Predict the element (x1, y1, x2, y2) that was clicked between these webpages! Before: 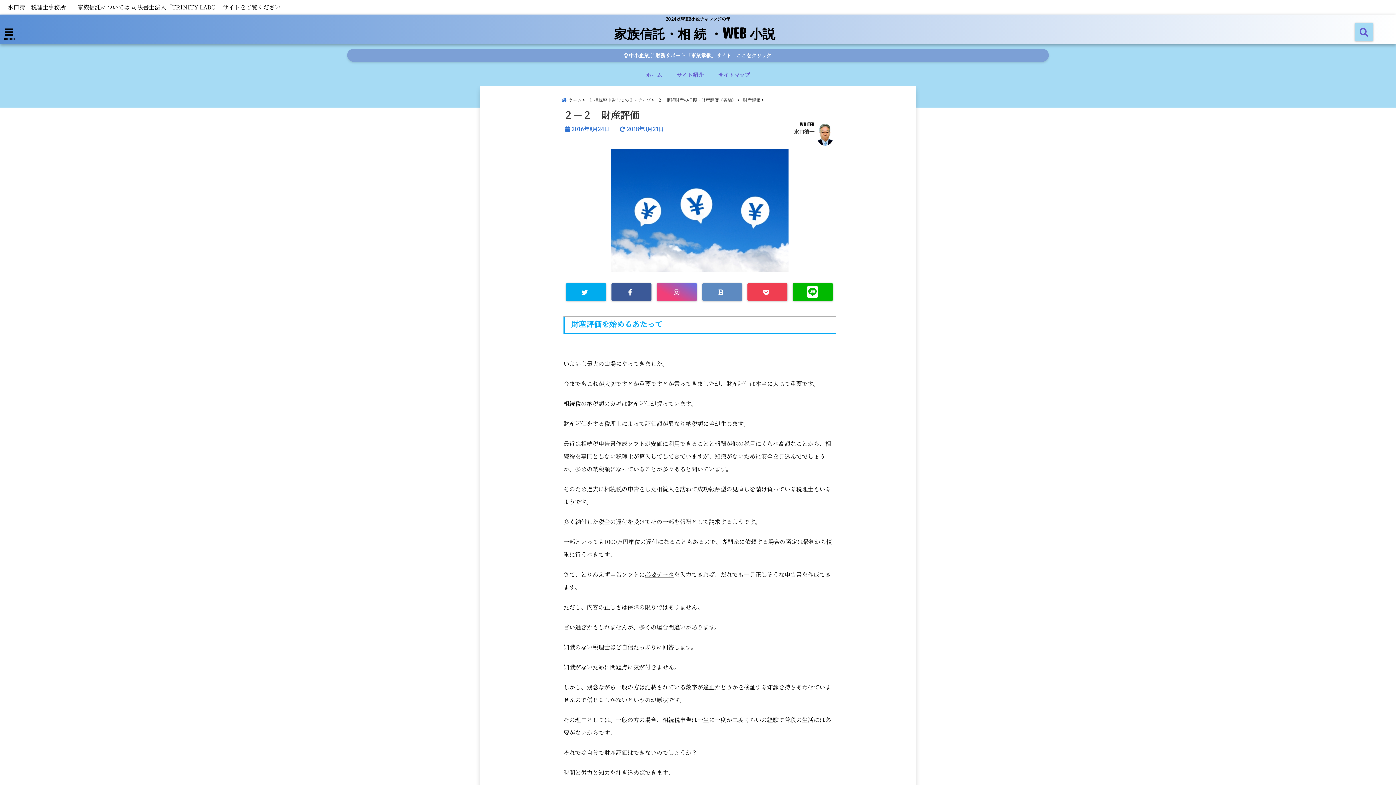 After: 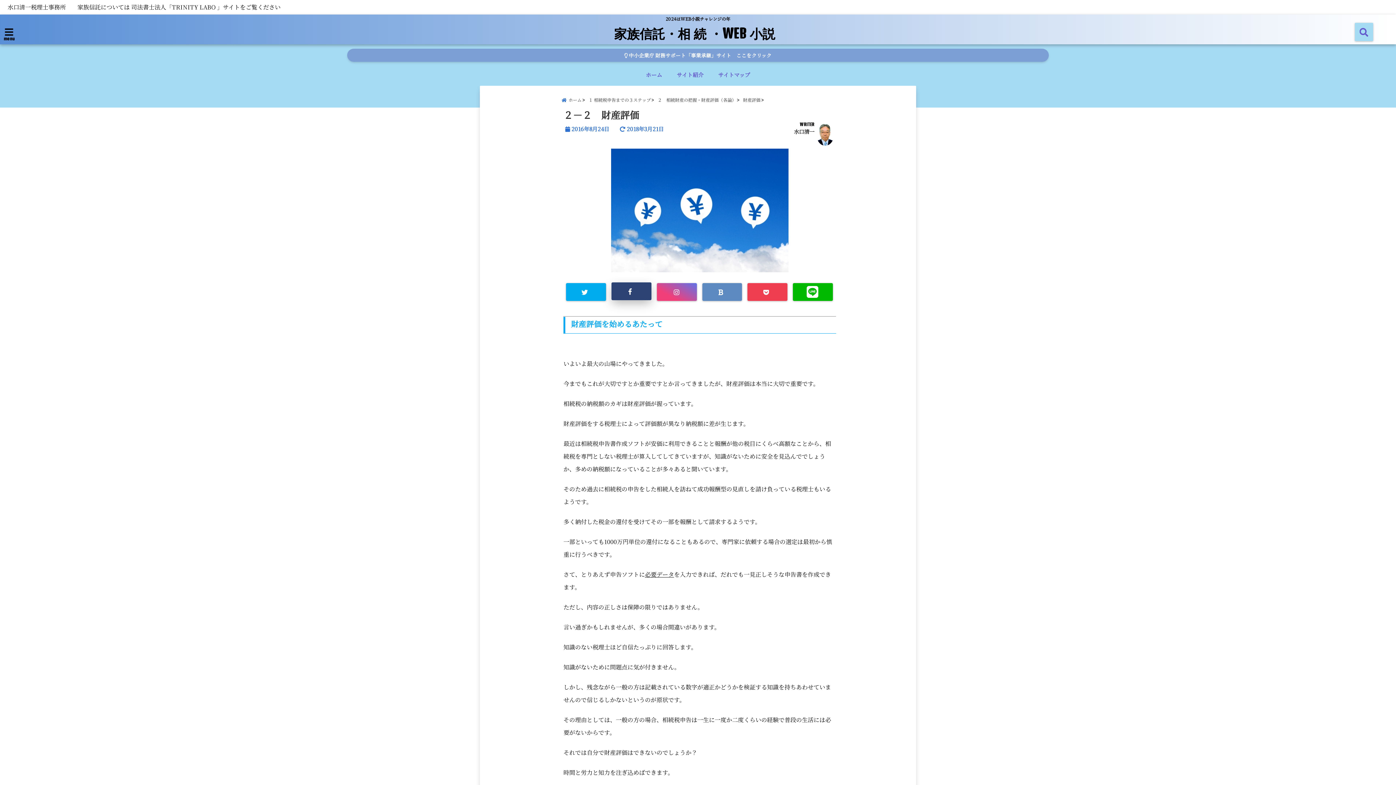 Action: bbox: (611, 283, 651, 300)